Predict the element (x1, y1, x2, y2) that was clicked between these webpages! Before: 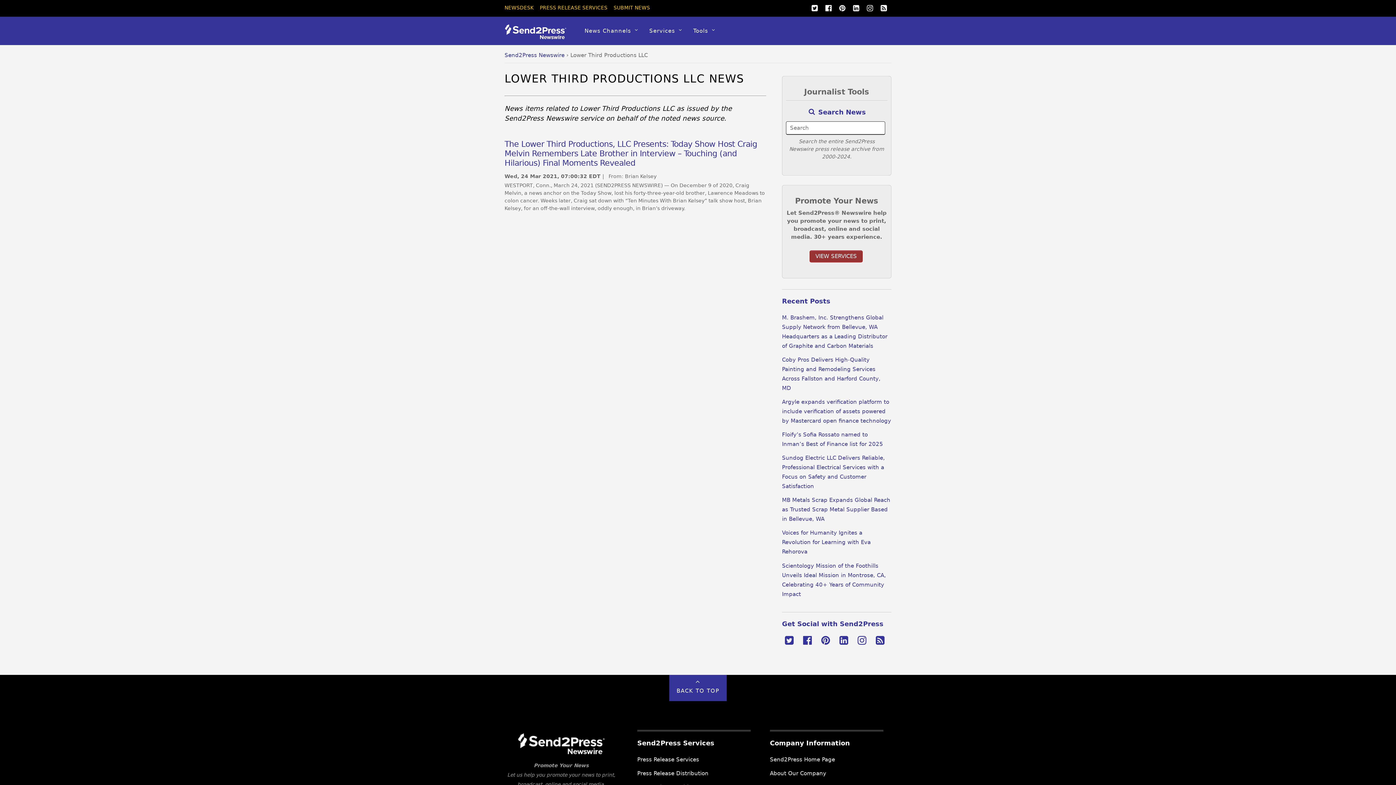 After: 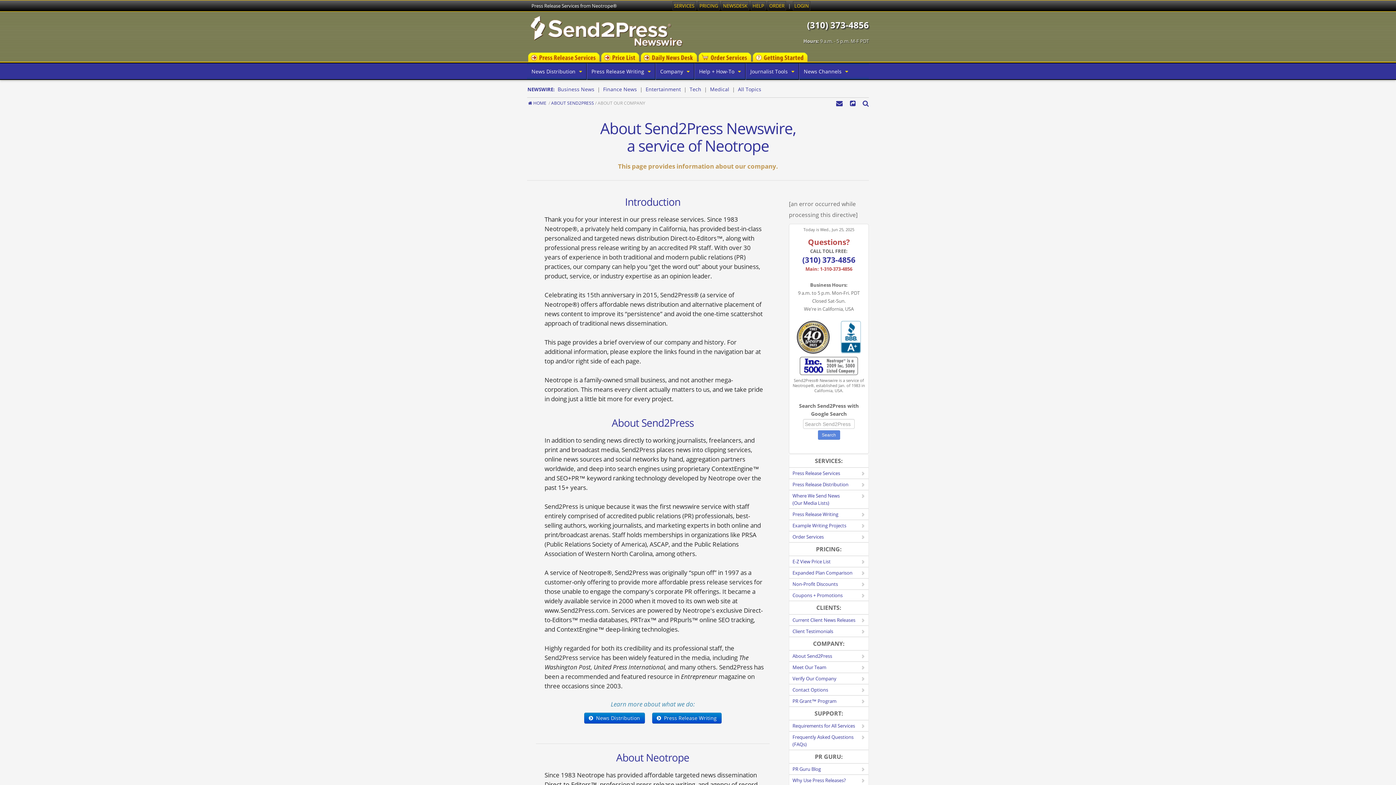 Action: label: About Our Company bbox: (770, 770, 826, 776)